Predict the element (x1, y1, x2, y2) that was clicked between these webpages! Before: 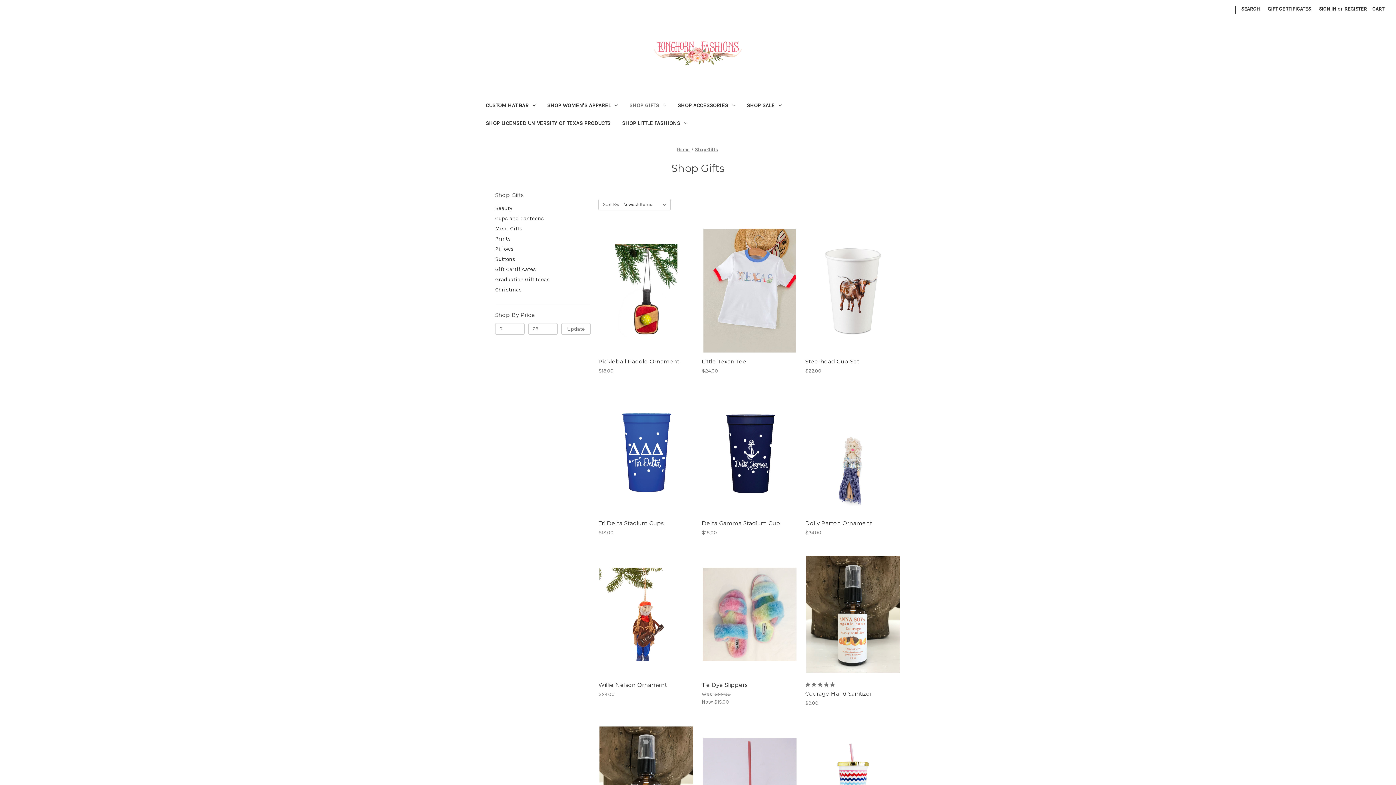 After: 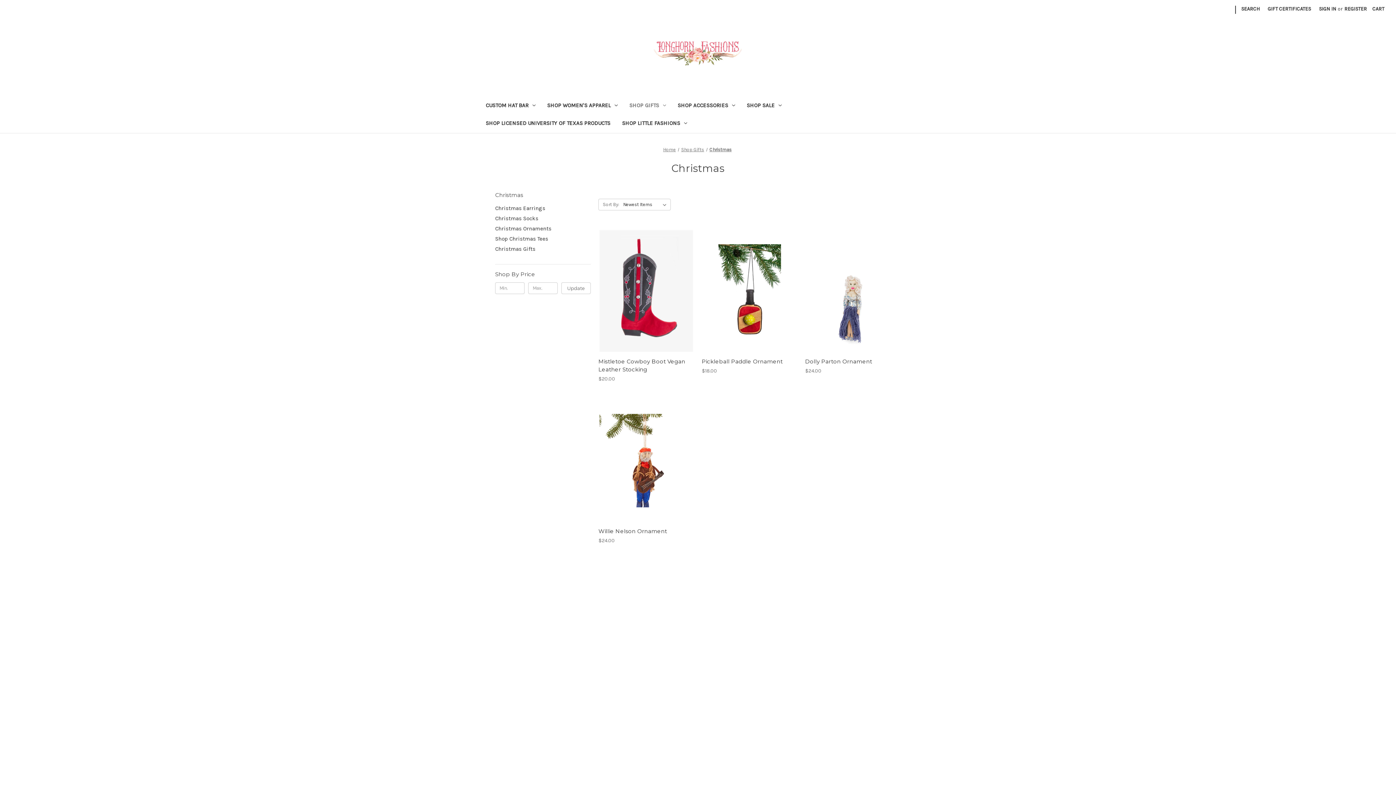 Action: bbox: (495, 284, 591, 294) label: Christmas